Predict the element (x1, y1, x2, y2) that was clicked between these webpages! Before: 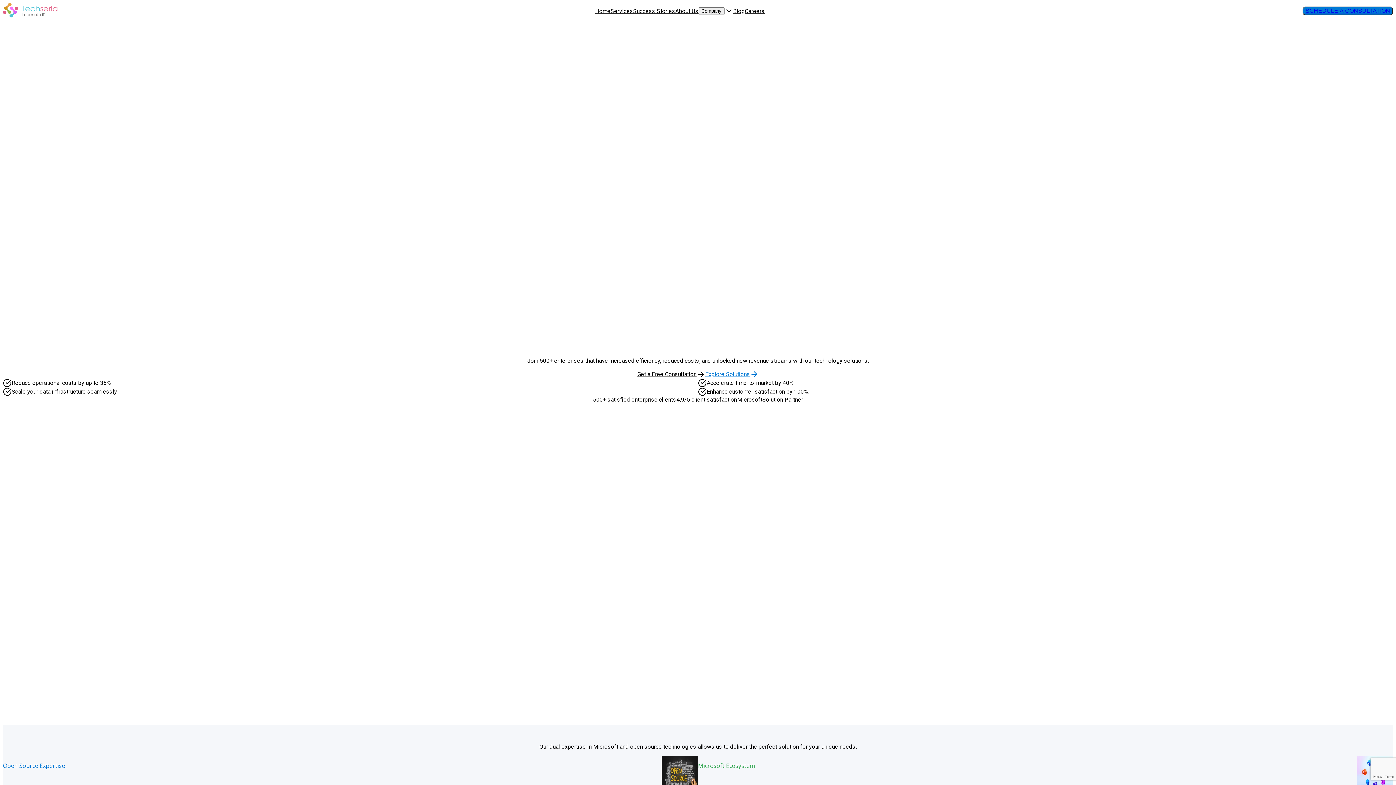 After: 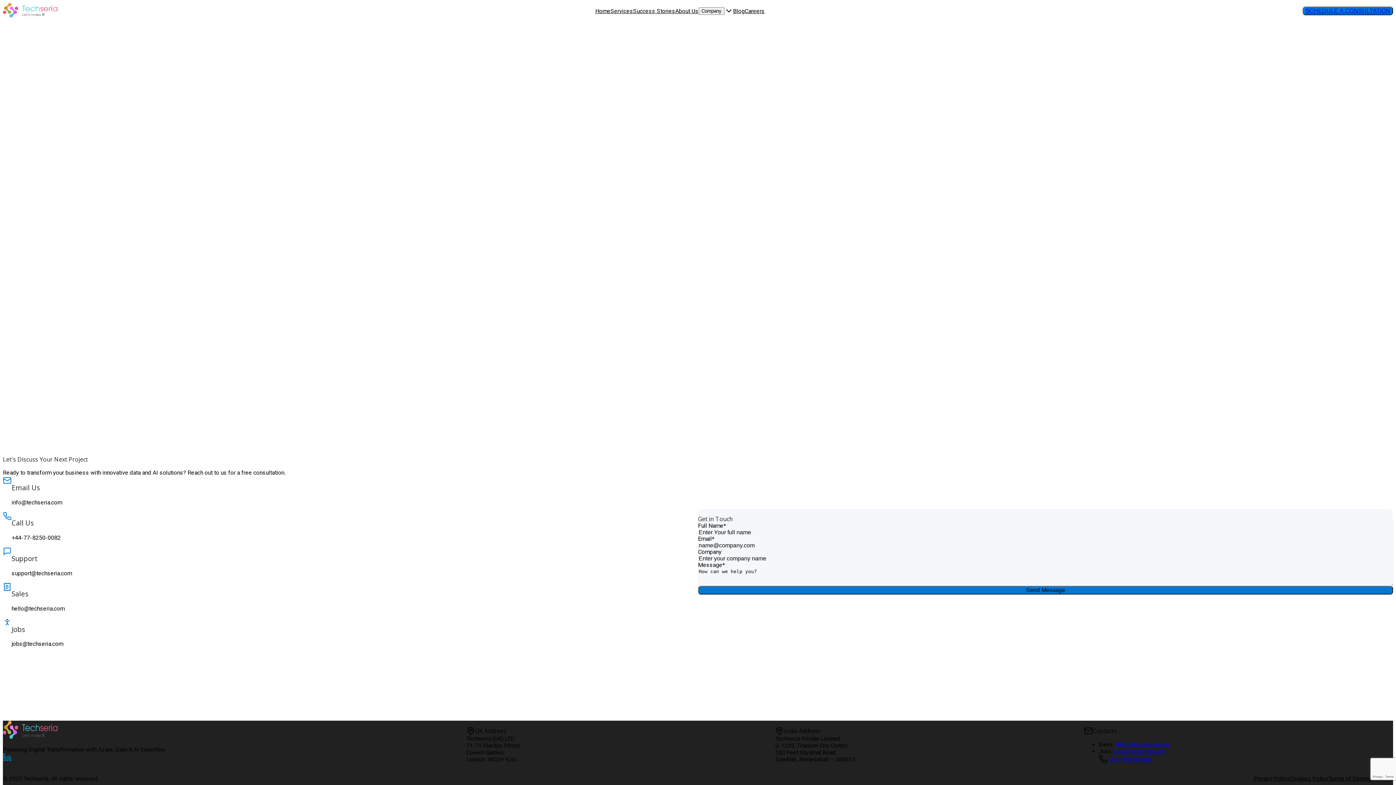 Action: label: Get a Free Consultation bbox: (637, 370, 705, 378)